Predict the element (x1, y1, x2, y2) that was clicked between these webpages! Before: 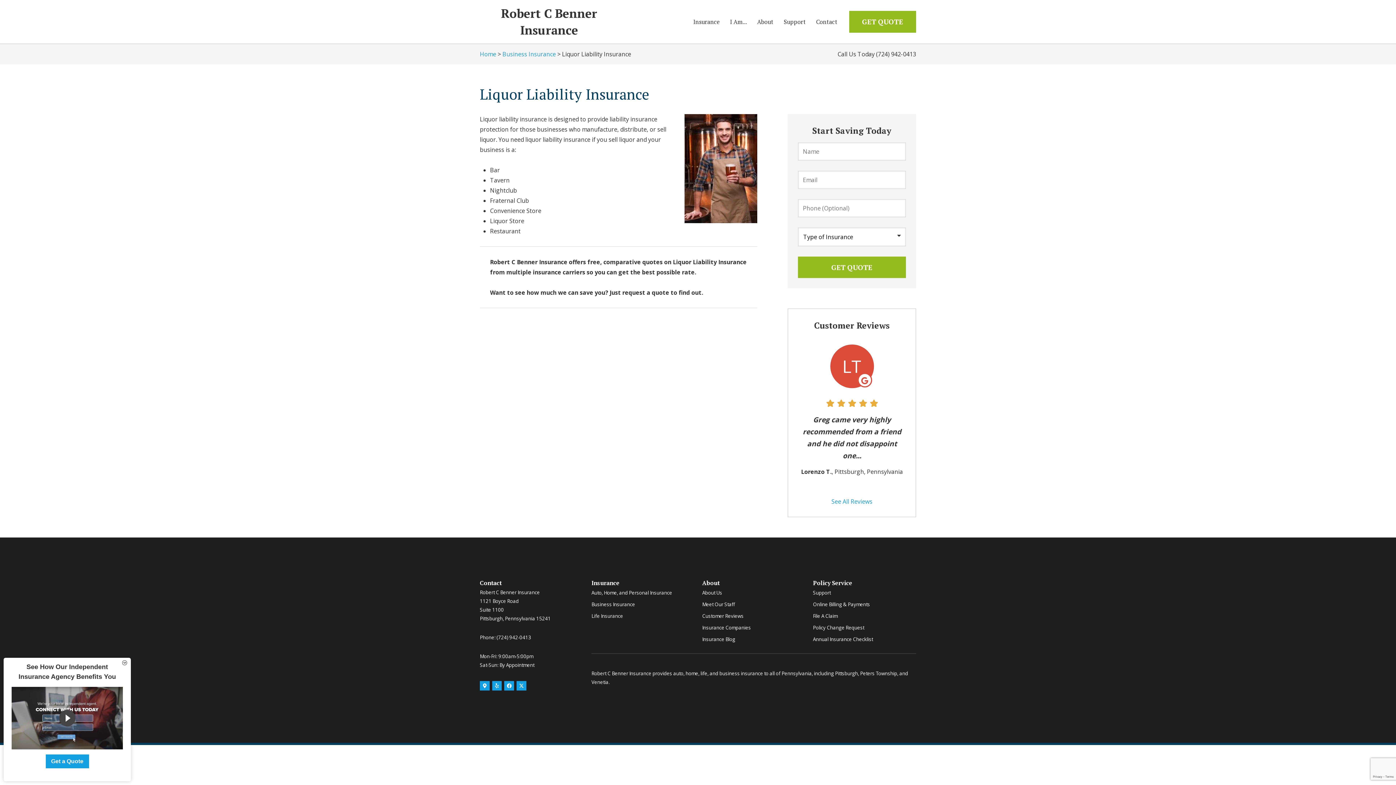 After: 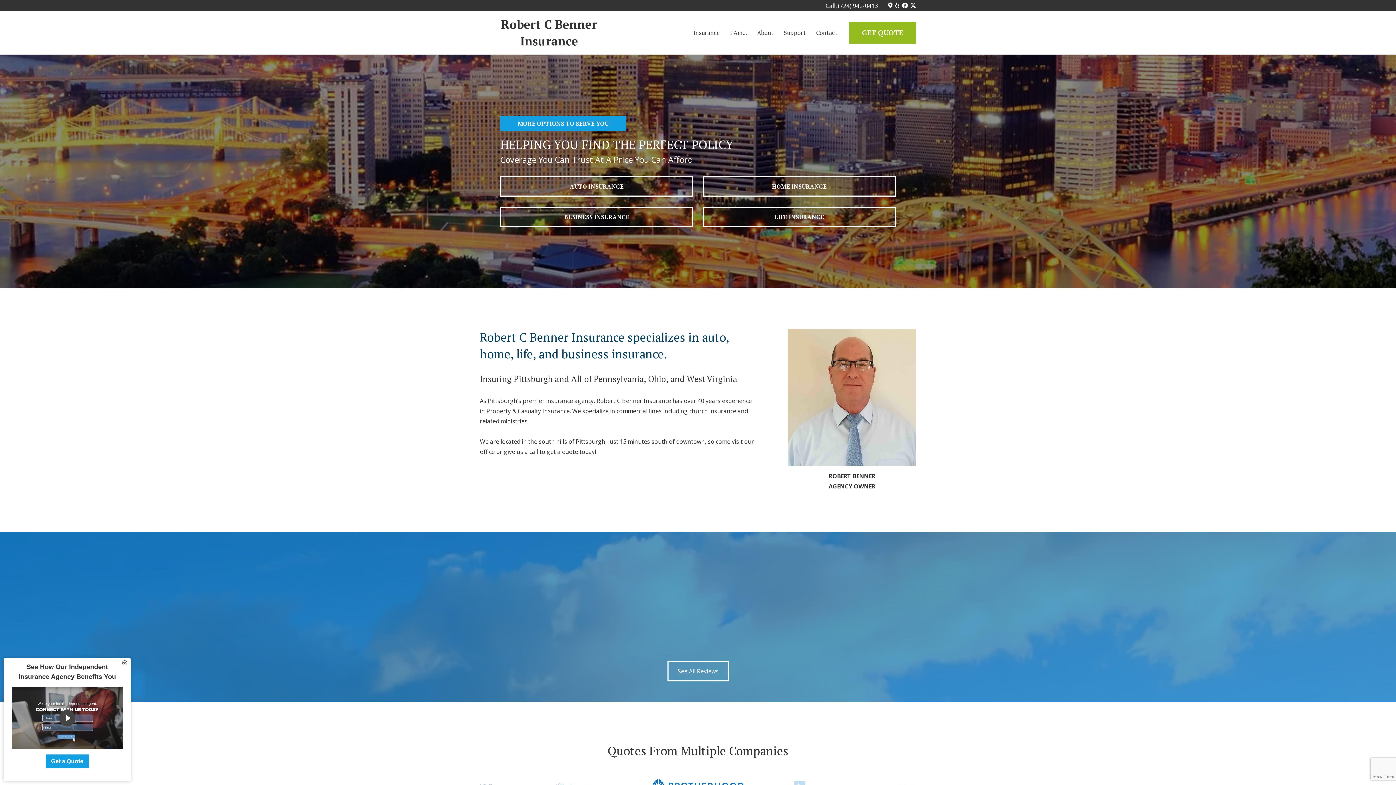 Action: label: Home bbox: (480, 50, 496, 58)